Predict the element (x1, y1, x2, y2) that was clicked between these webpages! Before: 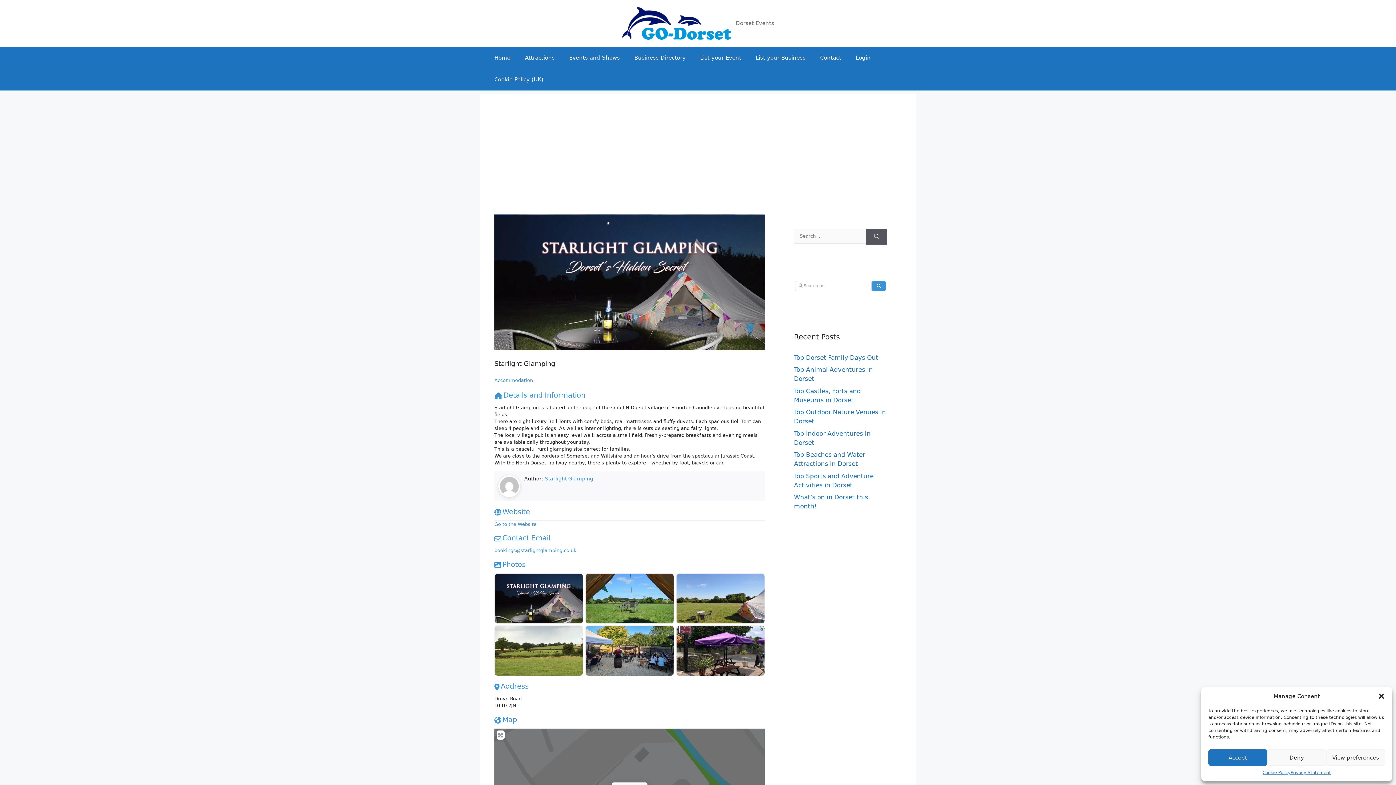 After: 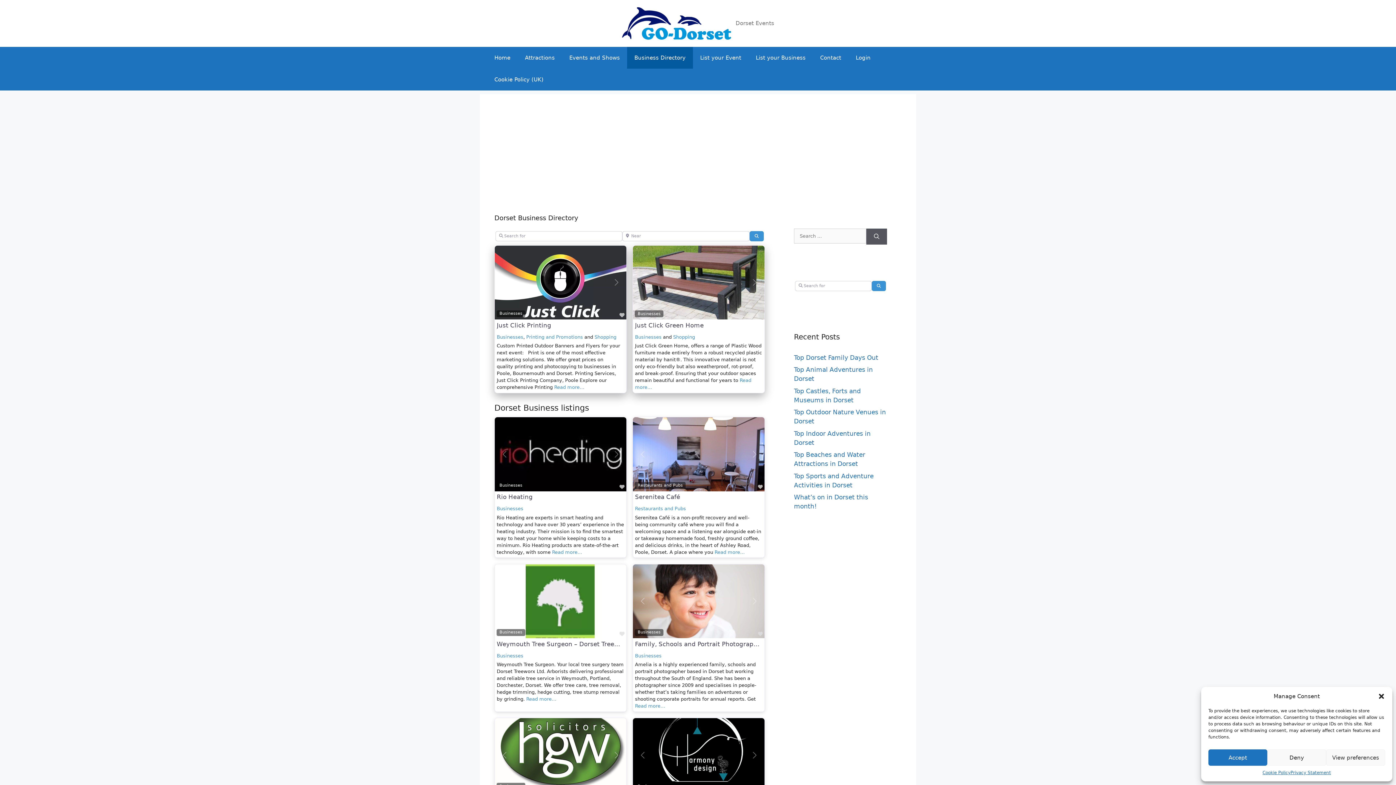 Action: label: Business Directory bbox: (627, 46, 693, 68)